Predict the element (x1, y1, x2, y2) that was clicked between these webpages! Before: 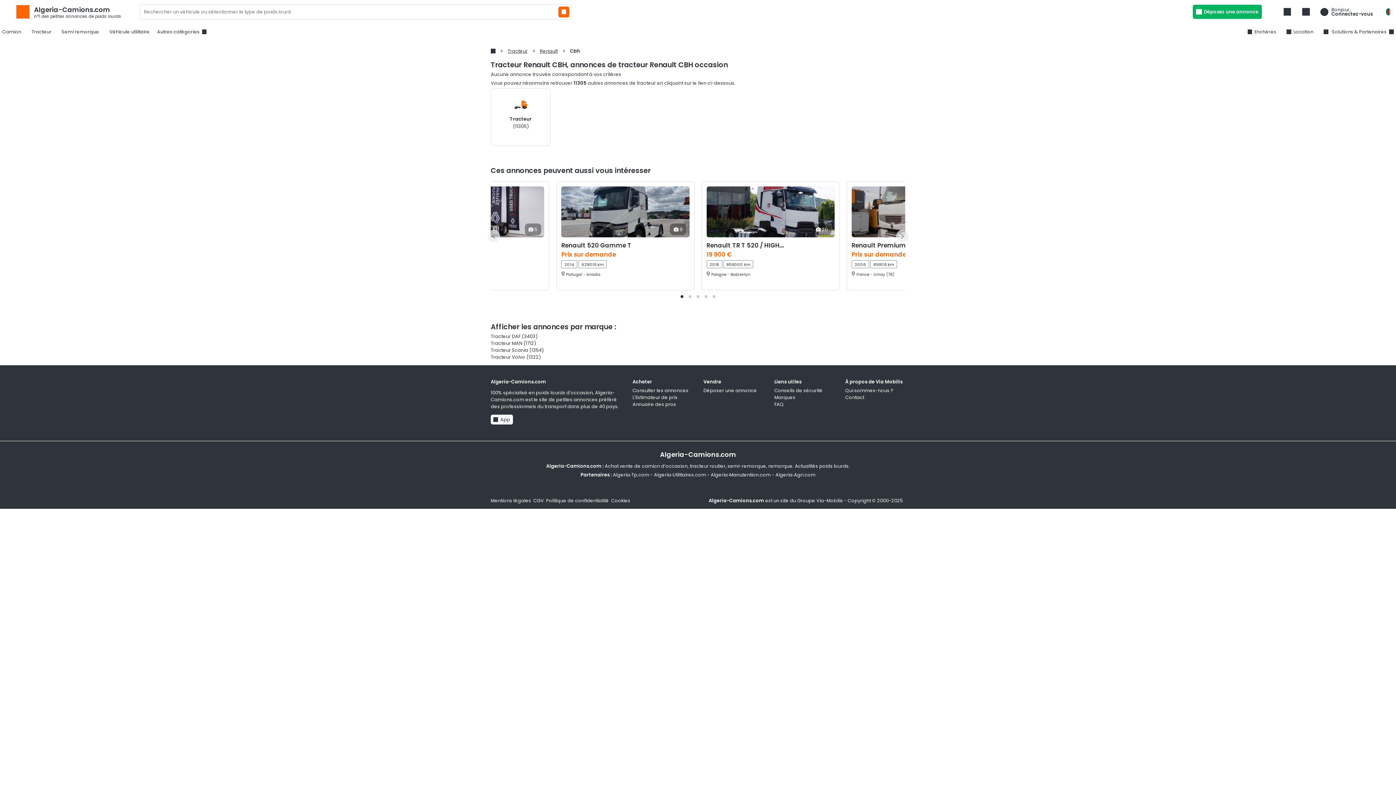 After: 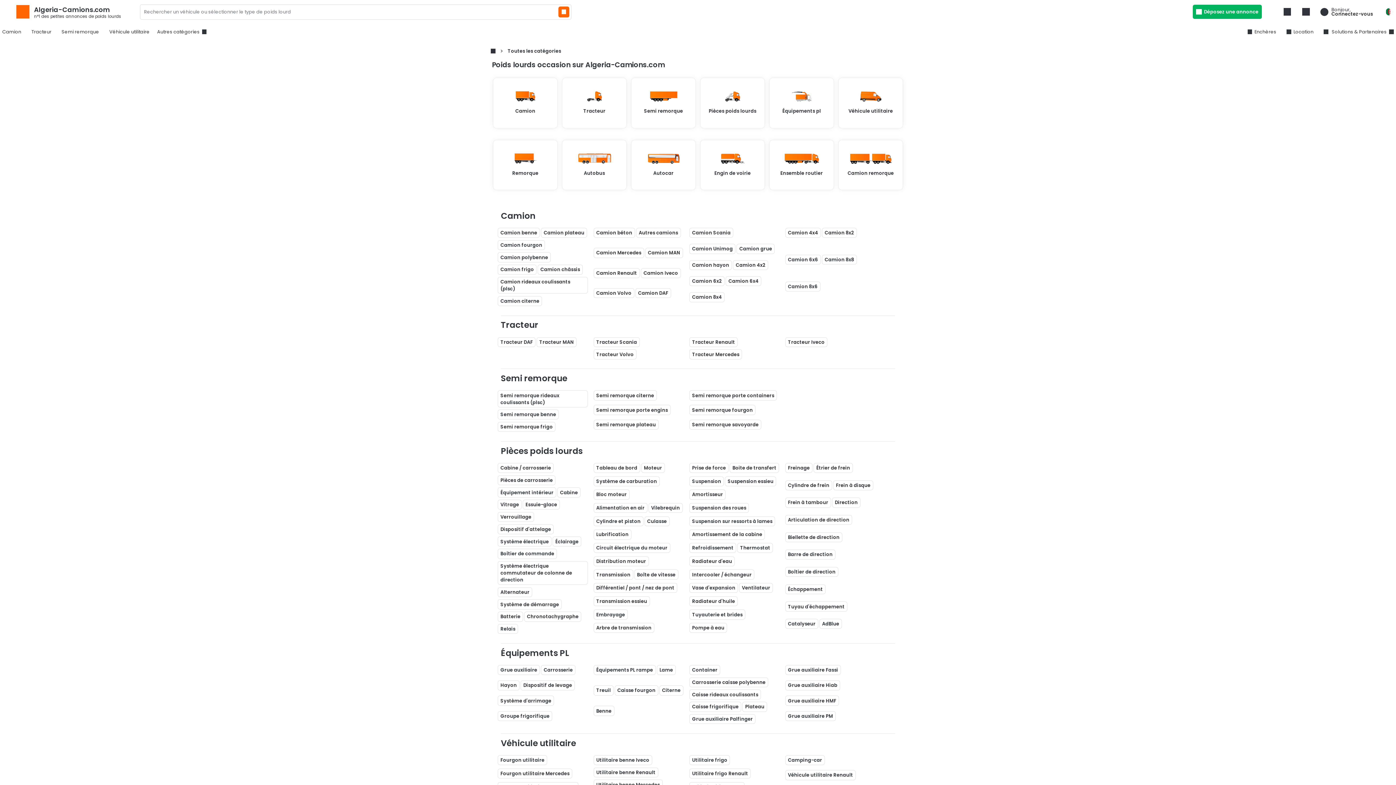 Action: label: Rechercher un véhicule ou sélectionner le type de poids lourd bbox: (558, 6, 569, 17)